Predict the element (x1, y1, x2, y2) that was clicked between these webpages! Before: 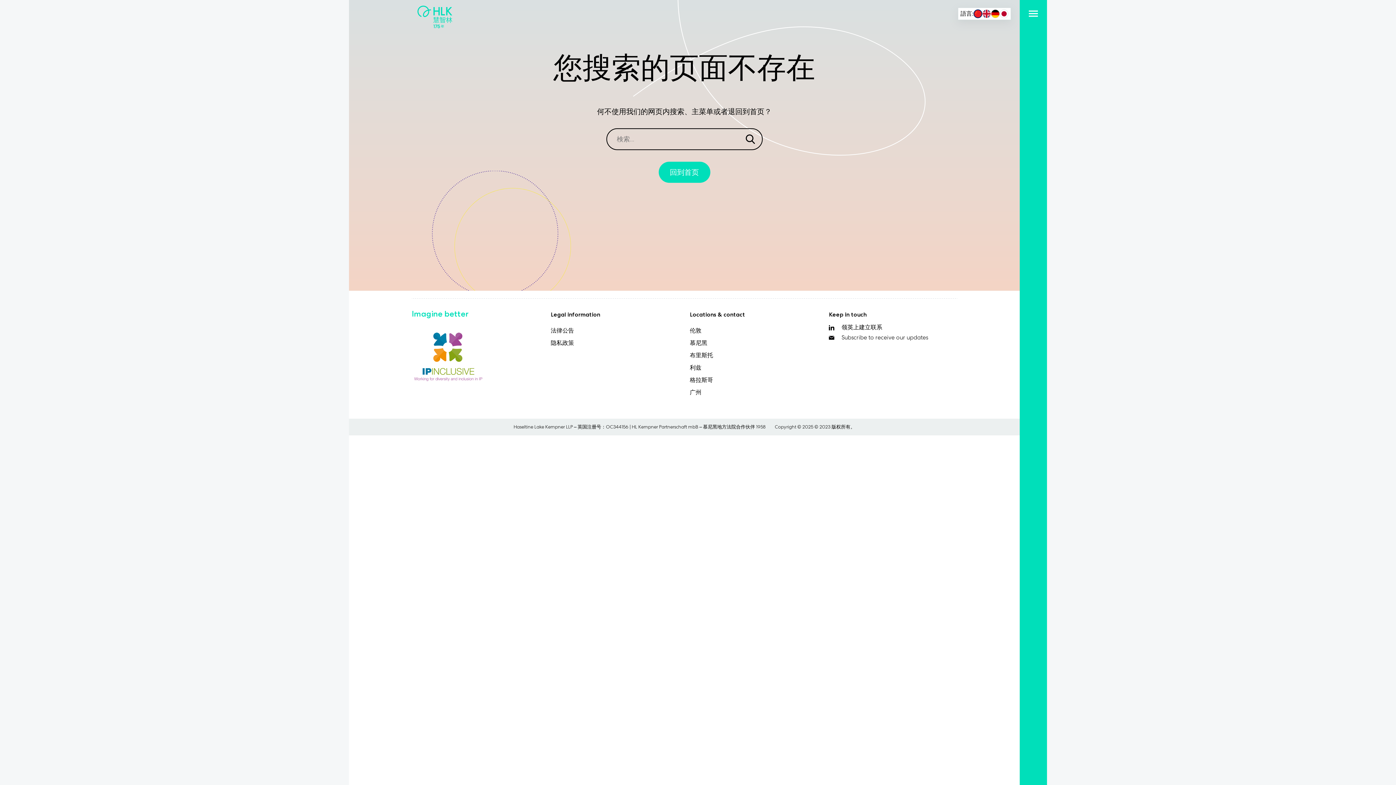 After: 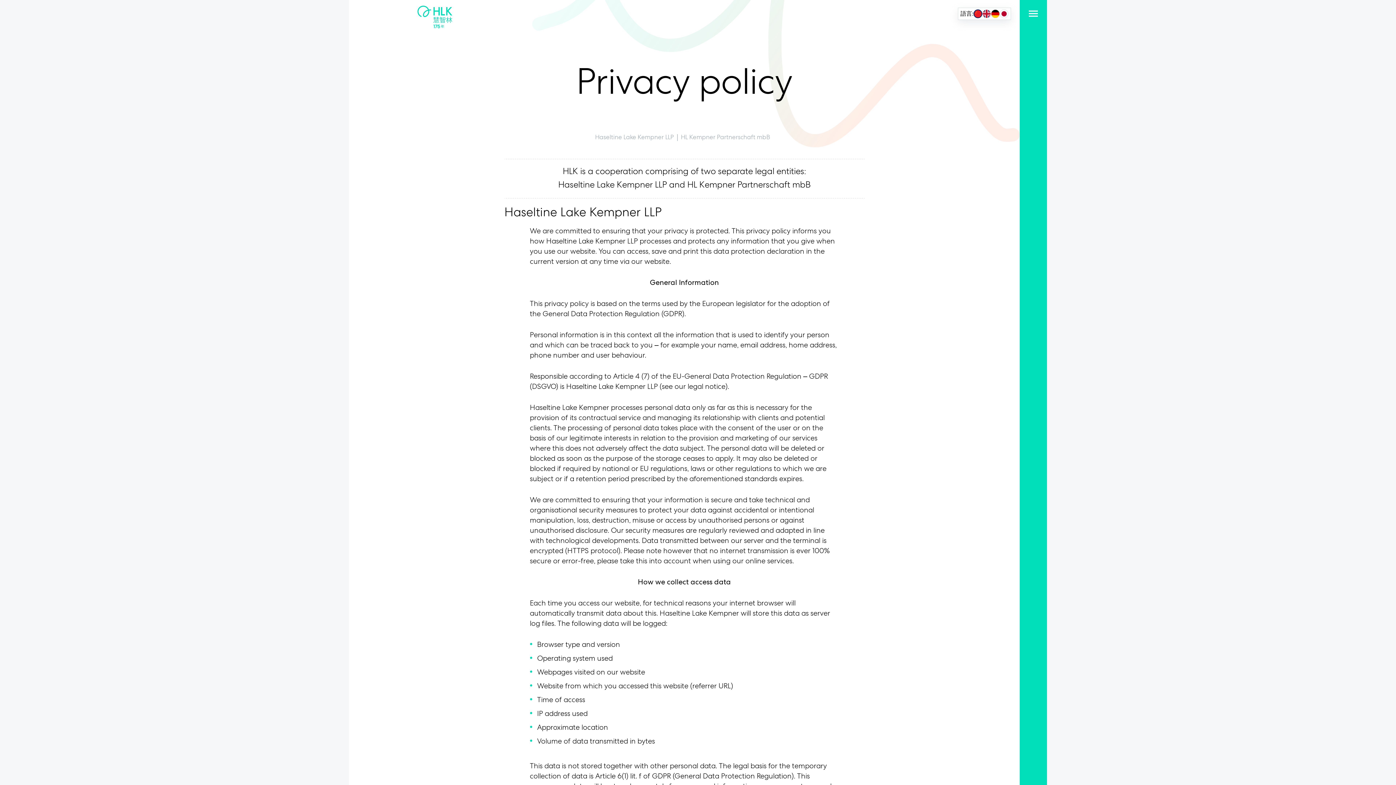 Action: label: 隐私政策 bbox: (550, 339, 574, 346)